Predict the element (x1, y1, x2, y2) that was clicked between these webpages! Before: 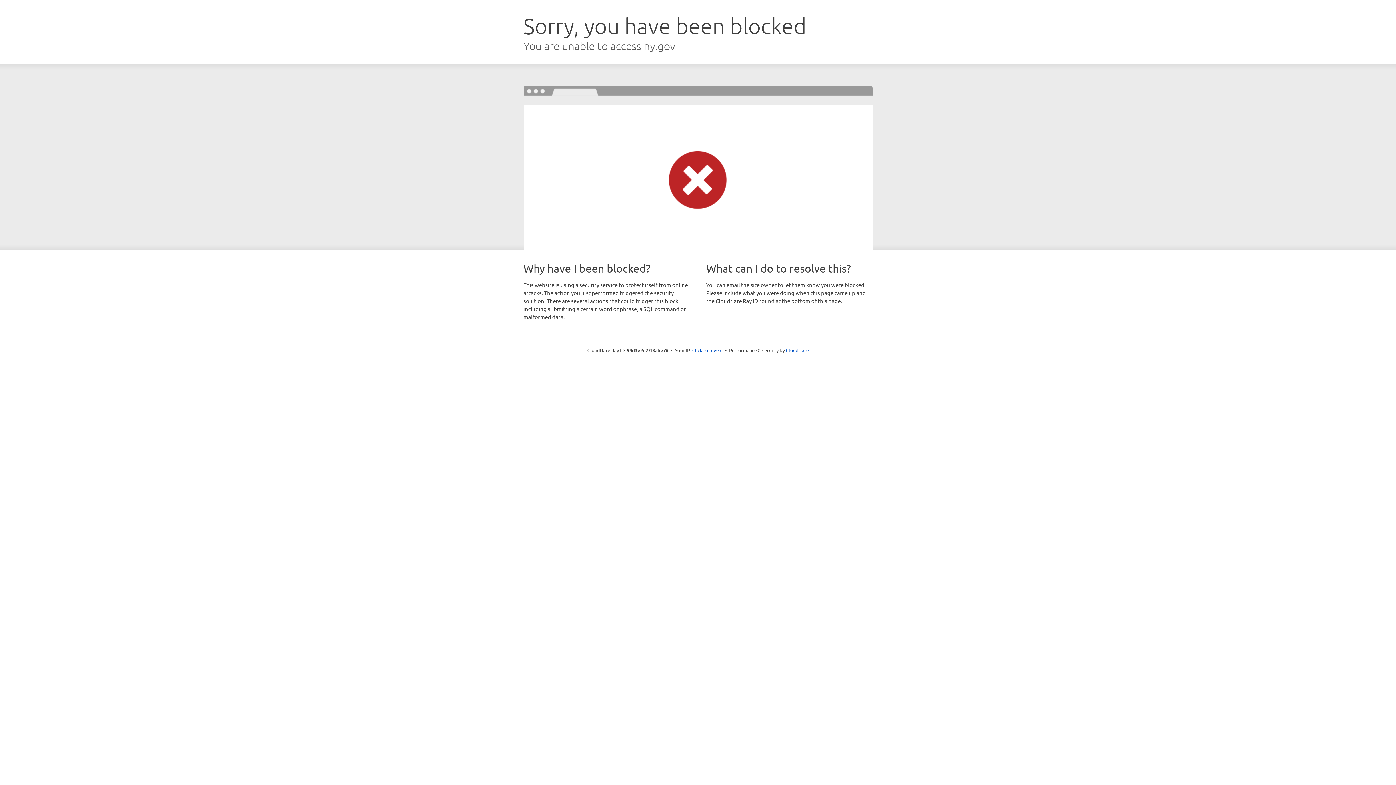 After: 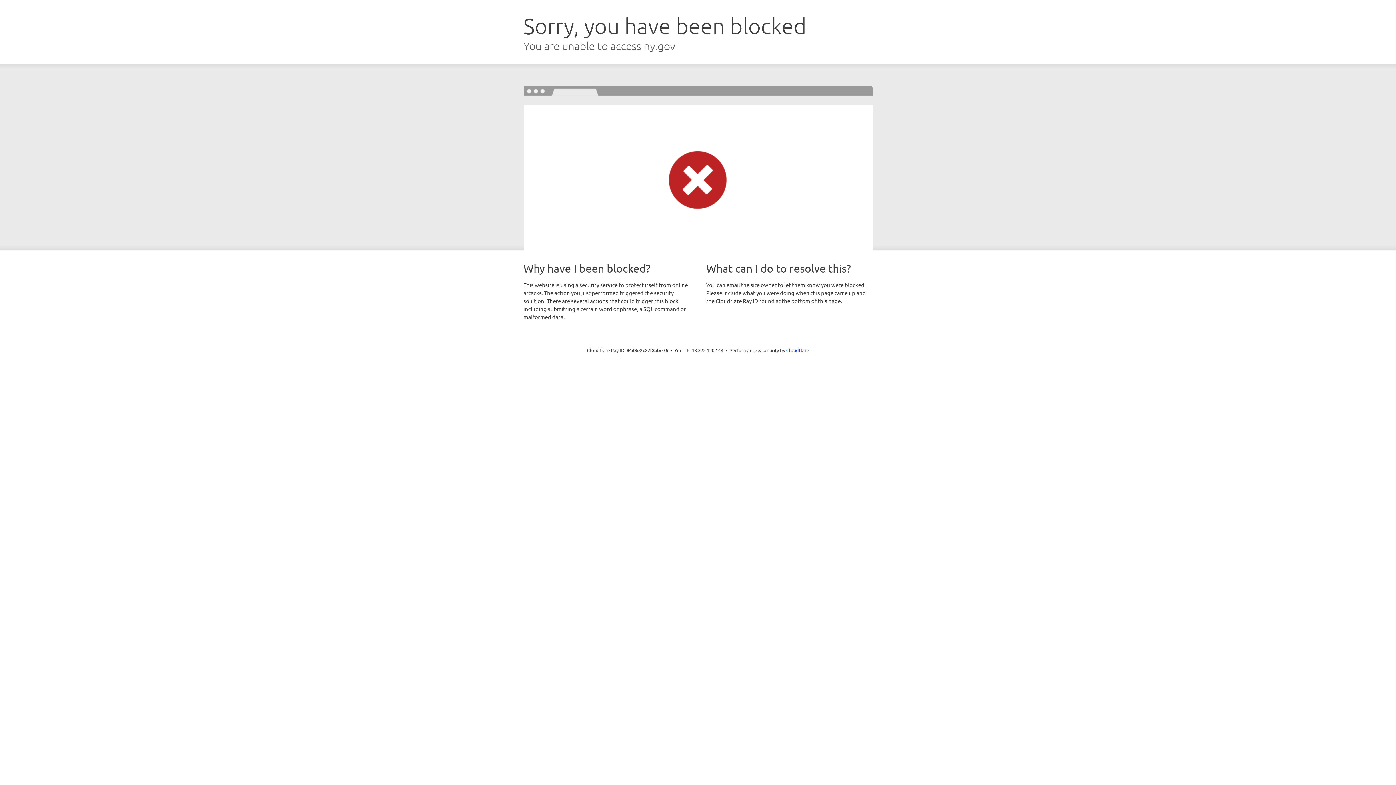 Action: bbox: (692, 346, 722, 353) label: Click to reveal